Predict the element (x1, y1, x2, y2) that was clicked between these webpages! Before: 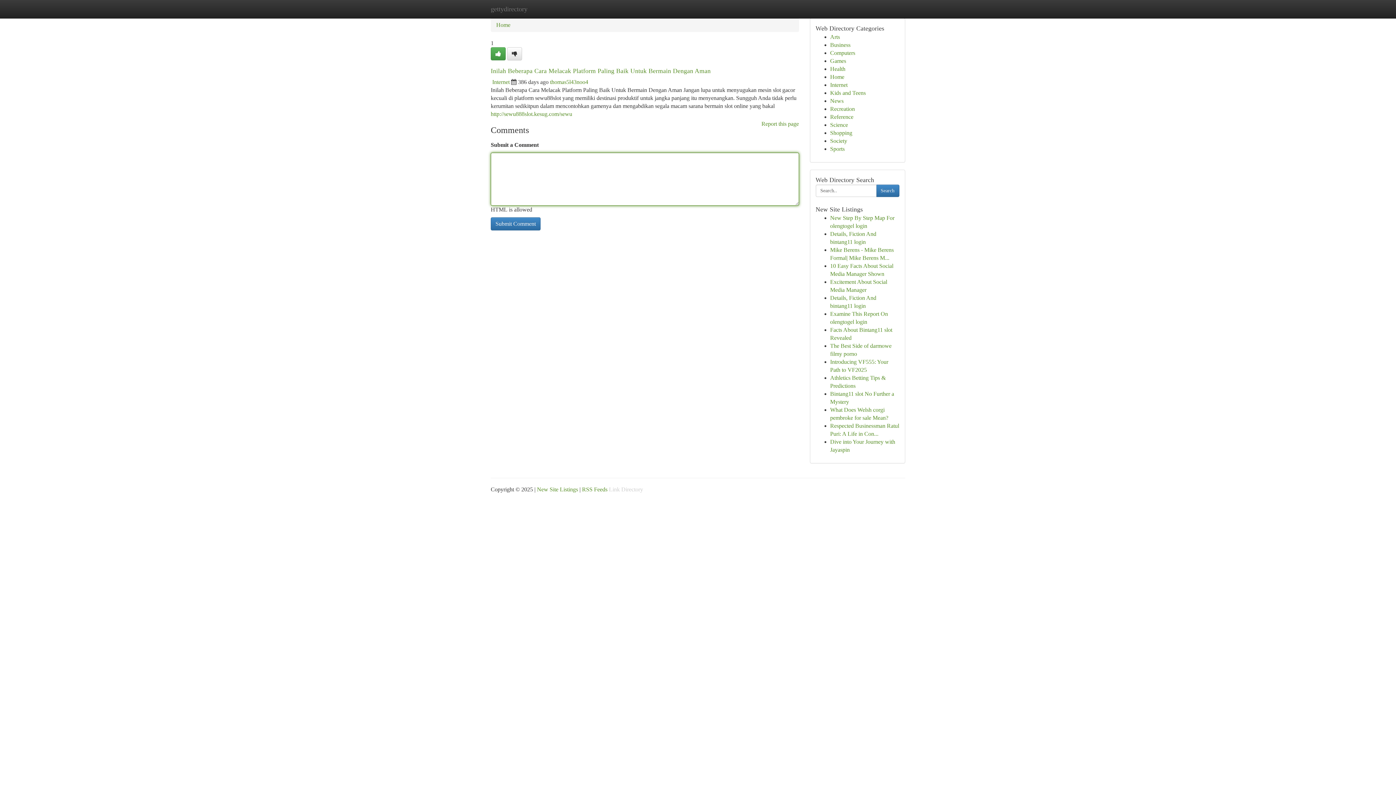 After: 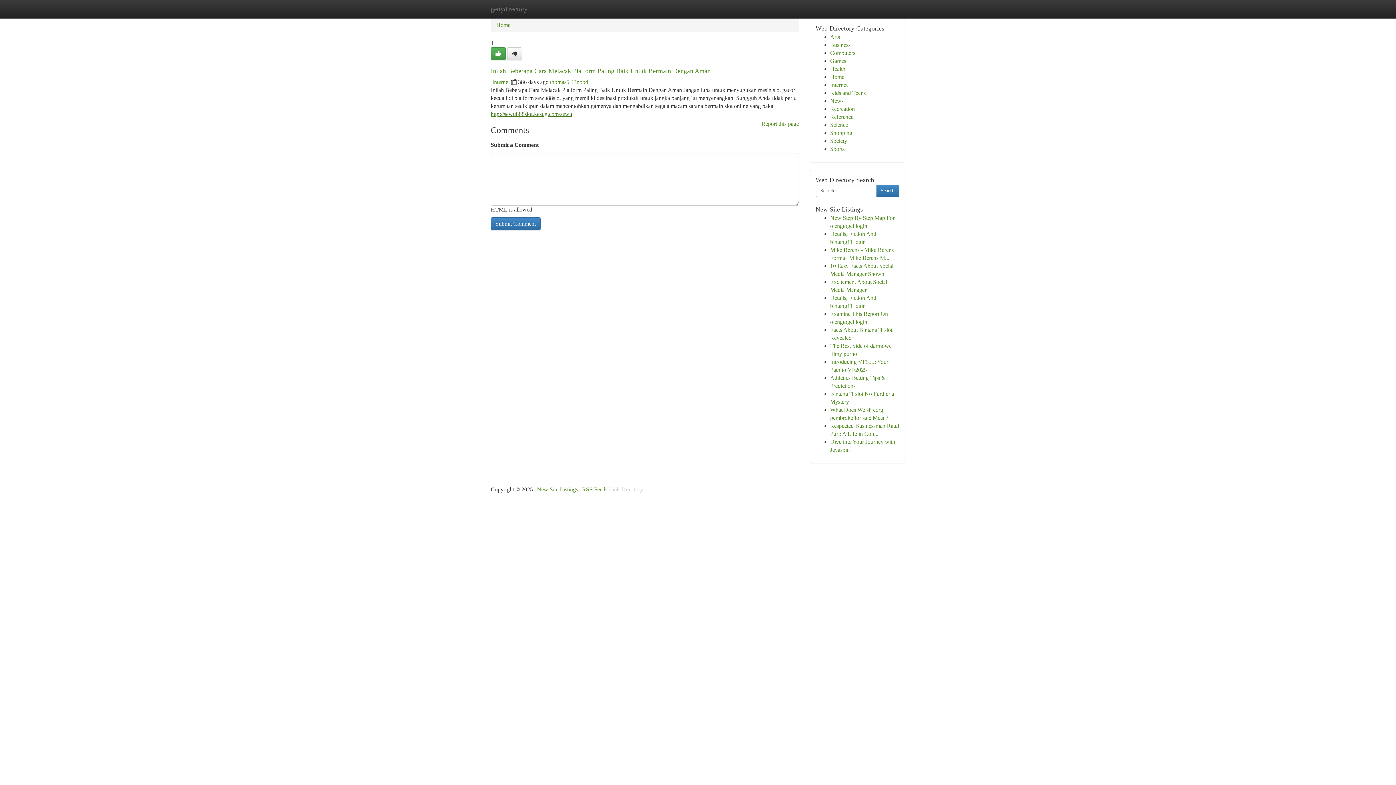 Action: bbox: (490, 110, 572, 117) label: http://sewu888slot.kesug.com/sewu